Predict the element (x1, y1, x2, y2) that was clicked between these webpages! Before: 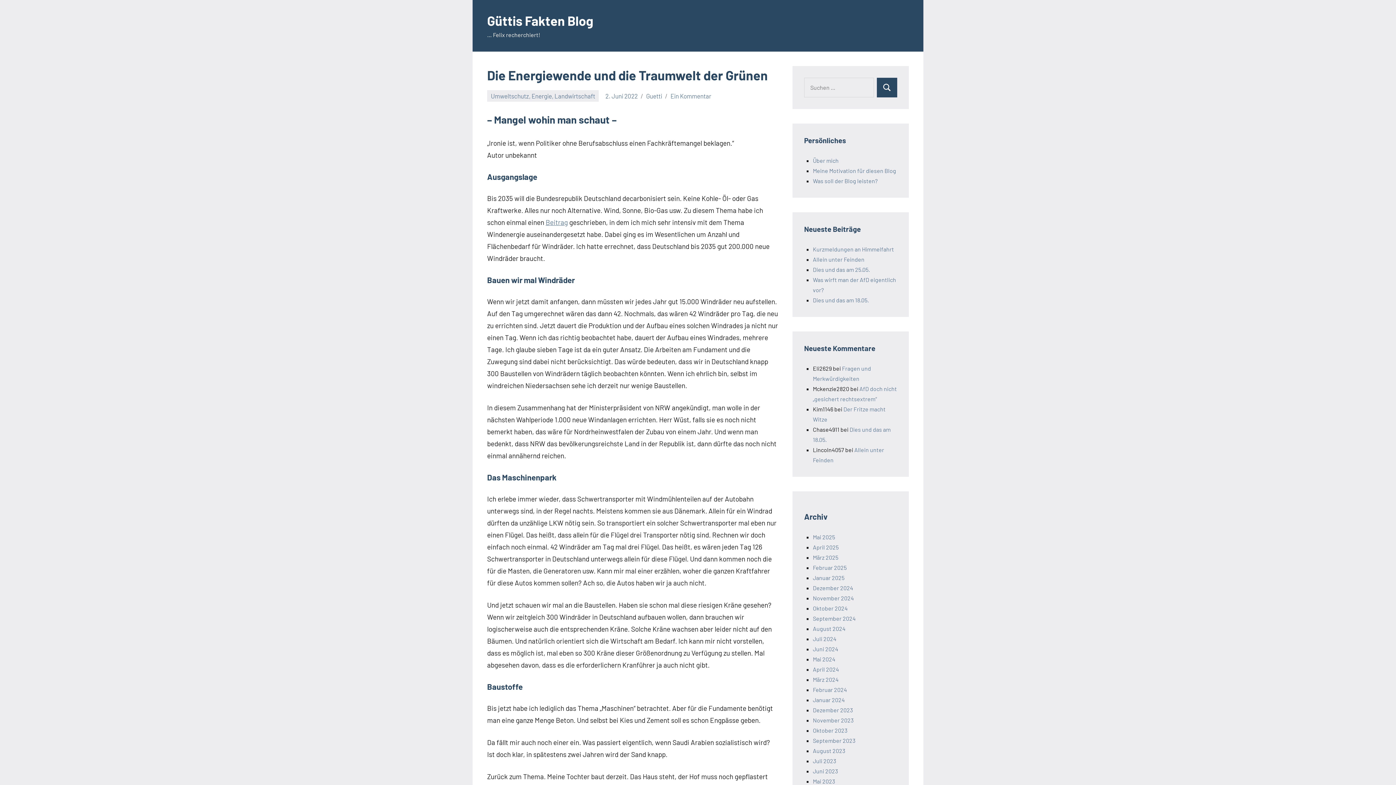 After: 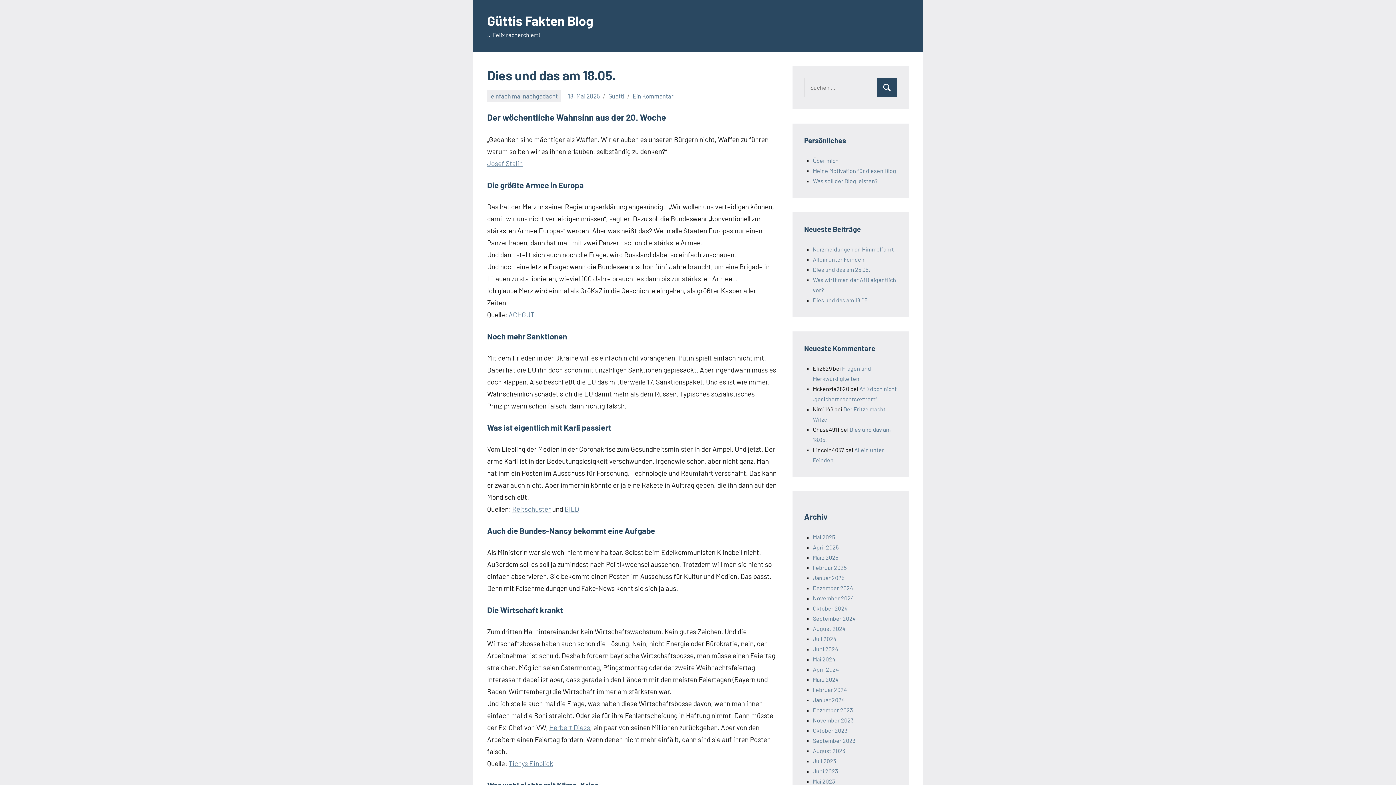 Action: bbox: (813, 296, 869, 303) label: Dies und das am 18.05.